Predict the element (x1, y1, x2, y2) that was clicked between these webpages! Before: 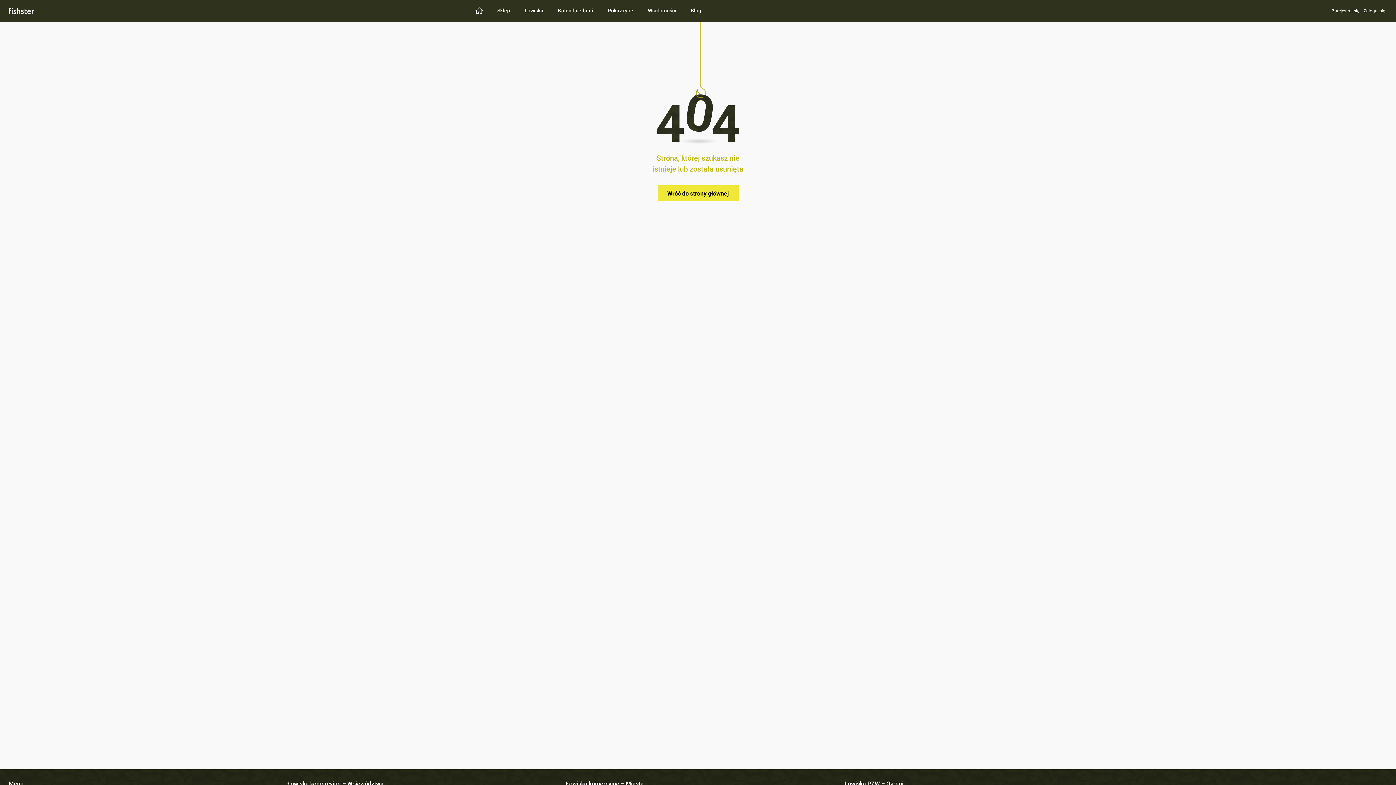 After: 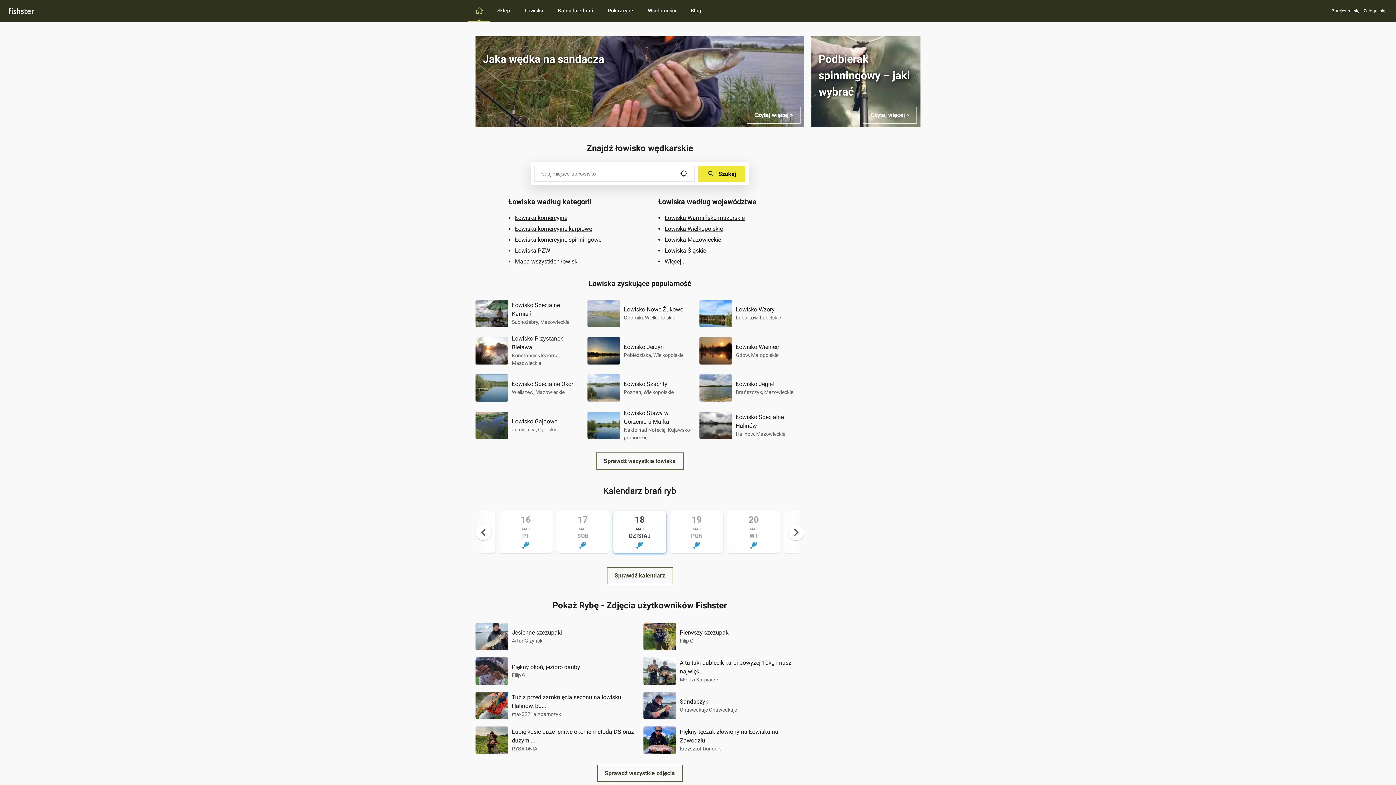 Action: bbox: (468, 0, 490, 21)